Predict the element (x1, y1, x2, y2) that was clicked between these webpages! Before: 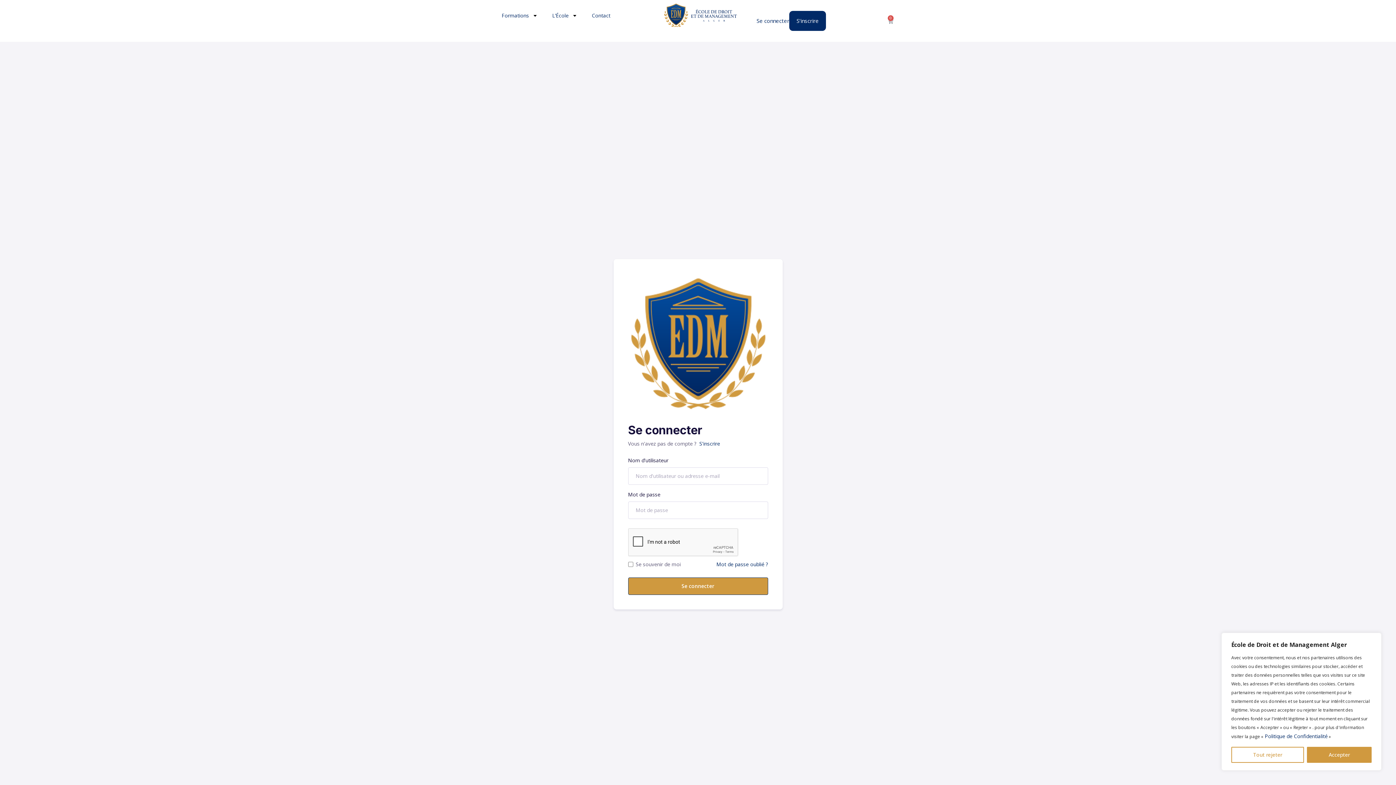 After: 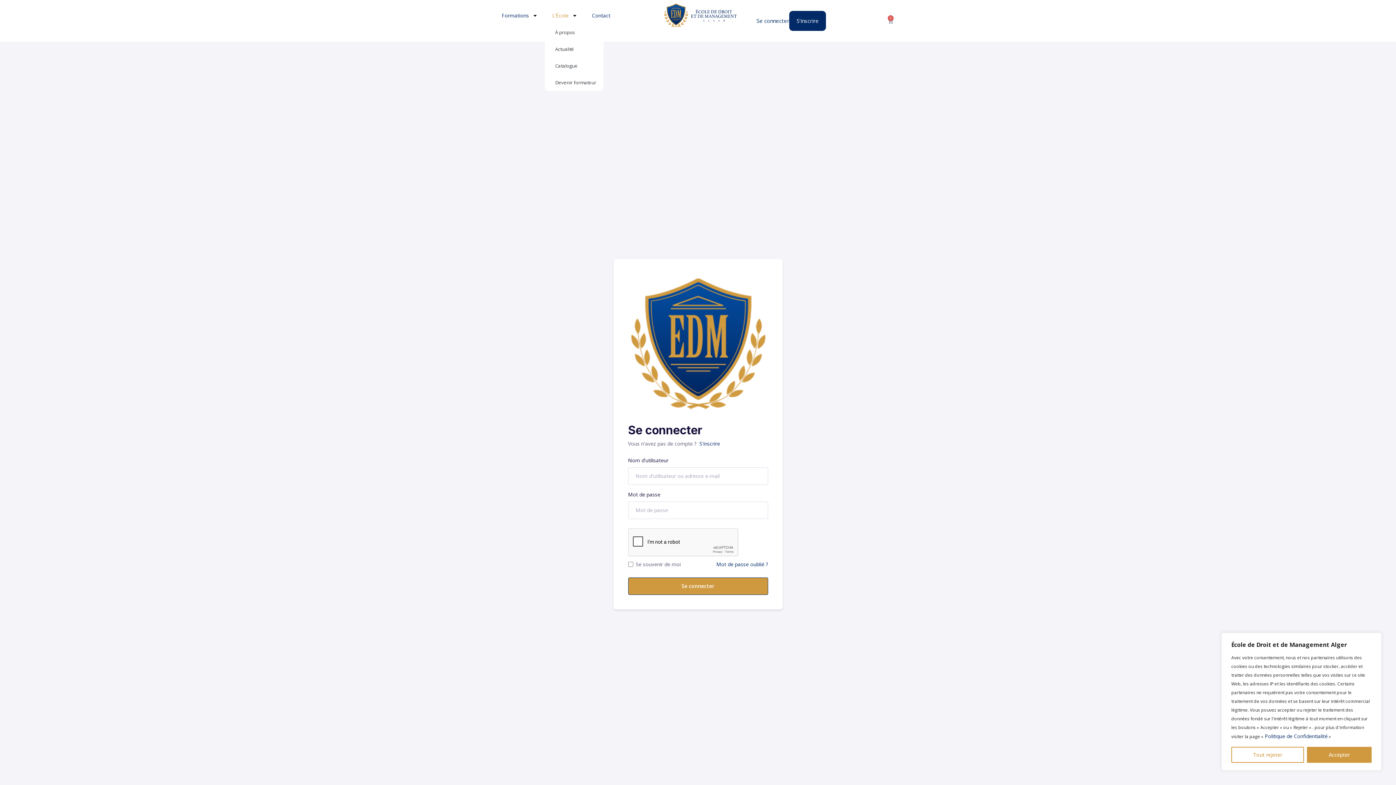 Action: bbox: (545, 7, 584, 24) label: L’École